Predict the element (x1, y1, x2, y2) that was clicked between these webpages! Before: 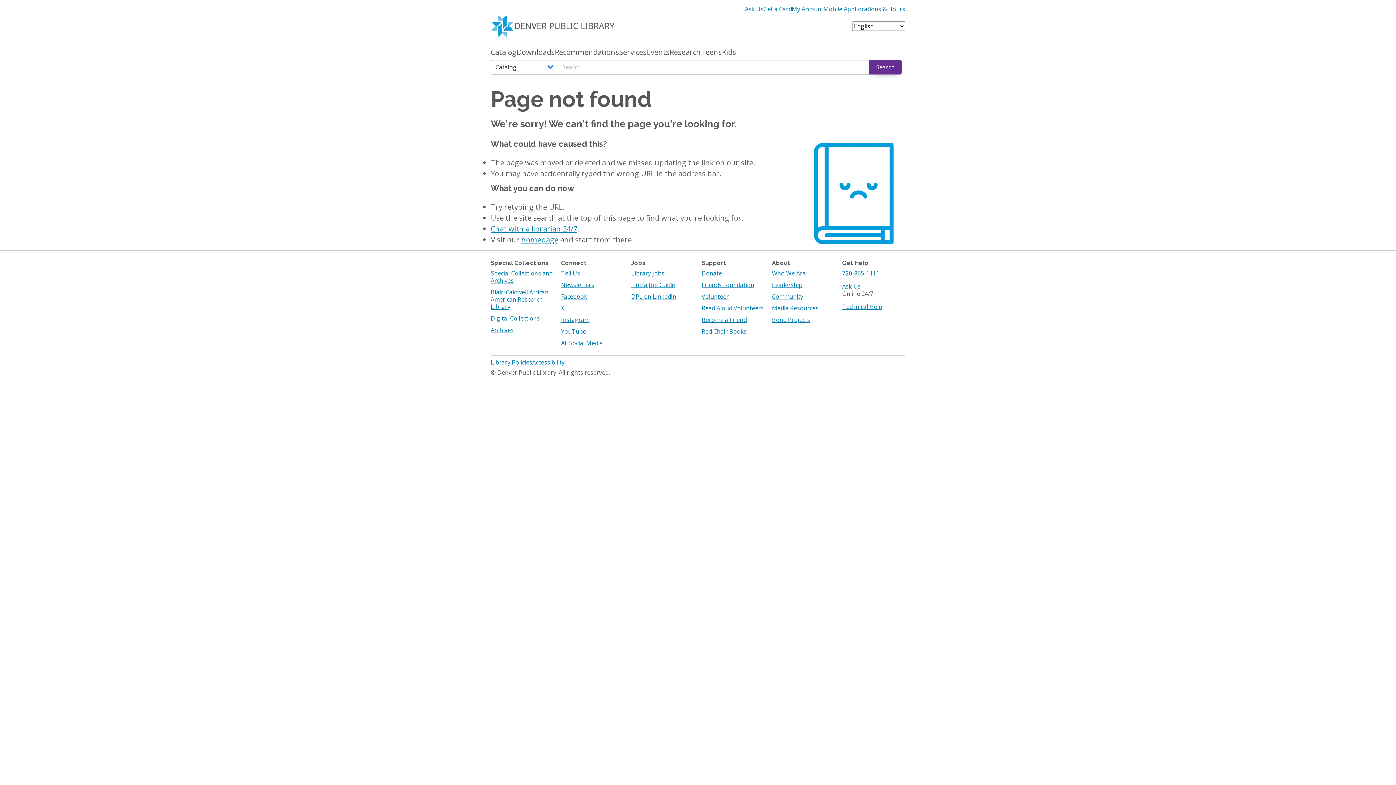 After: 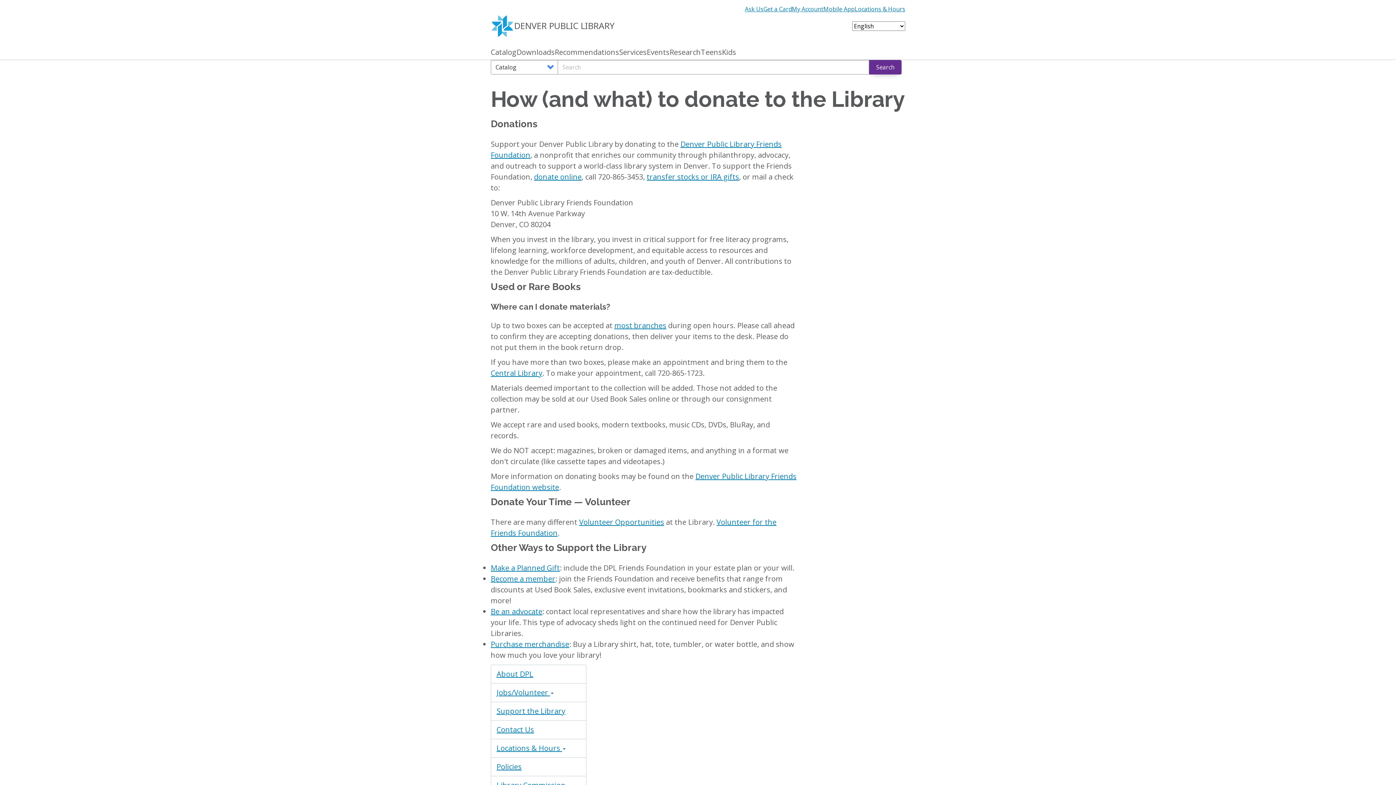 Action: label: Donate bbox: (701, 269, 722, 277)